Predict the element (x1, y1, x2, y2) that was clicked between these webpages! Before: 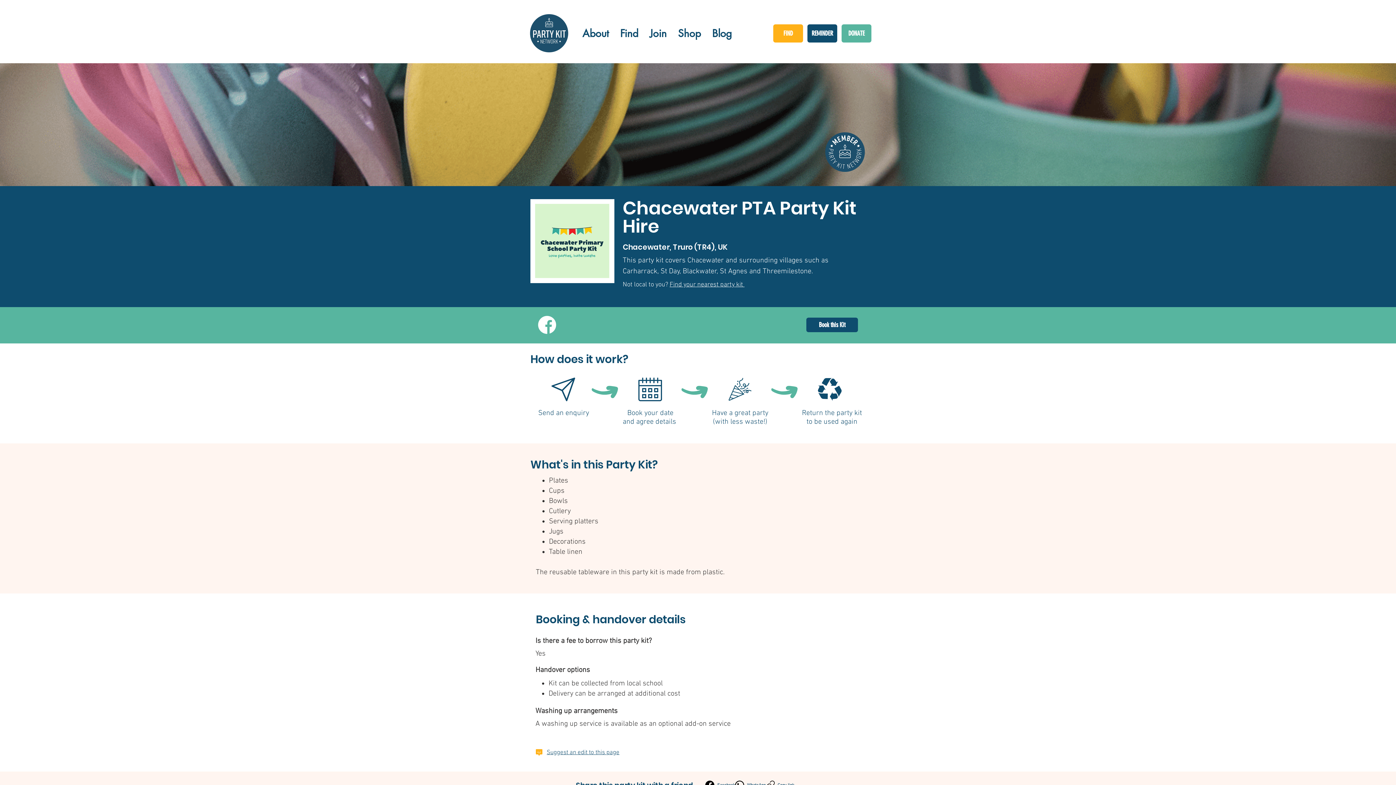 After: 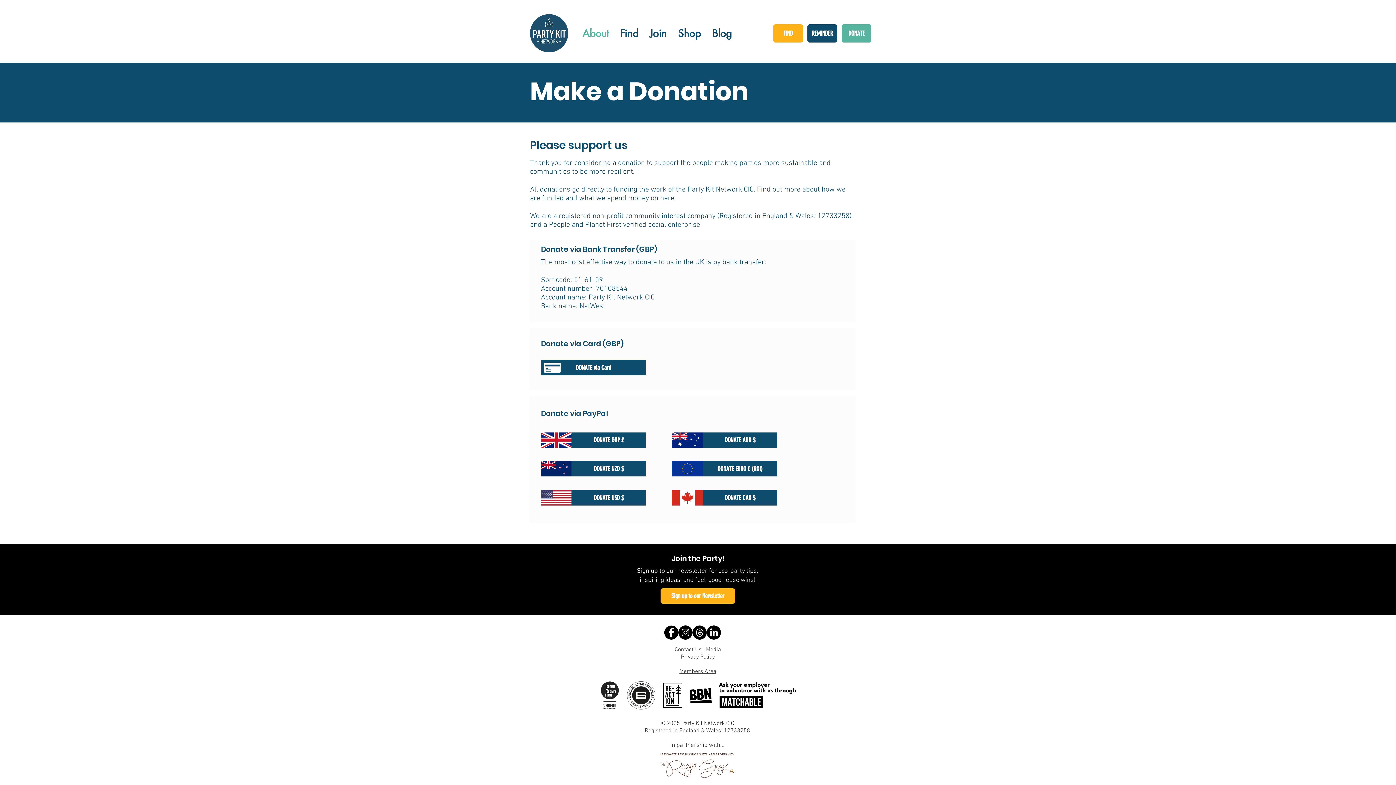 Action: label: DONATE bbox: (841, 24, 871, 42)